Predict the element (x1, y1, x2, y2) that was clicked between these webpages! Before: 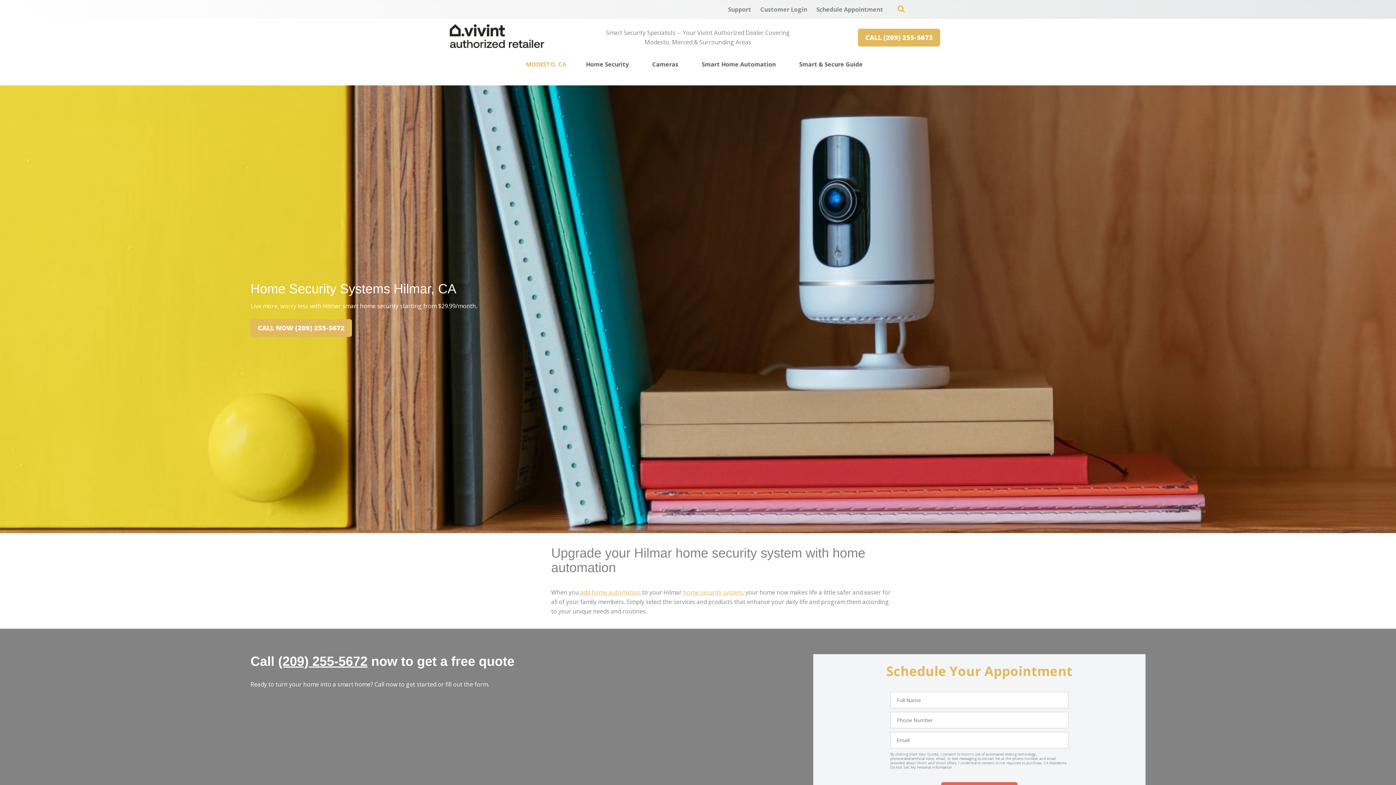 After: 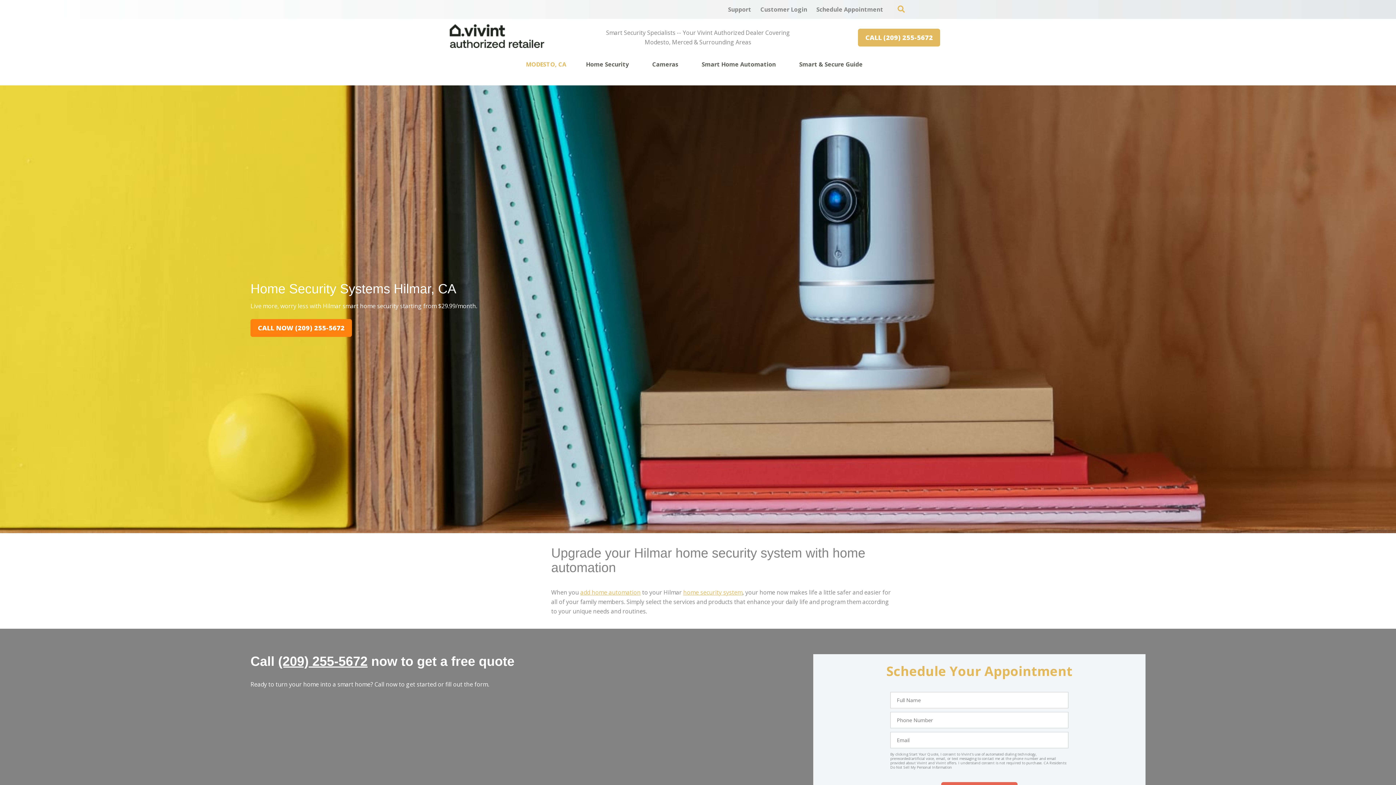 Action: label: CALL NOW (209) 255-5672 bbox: (250, 319, 352, 337)